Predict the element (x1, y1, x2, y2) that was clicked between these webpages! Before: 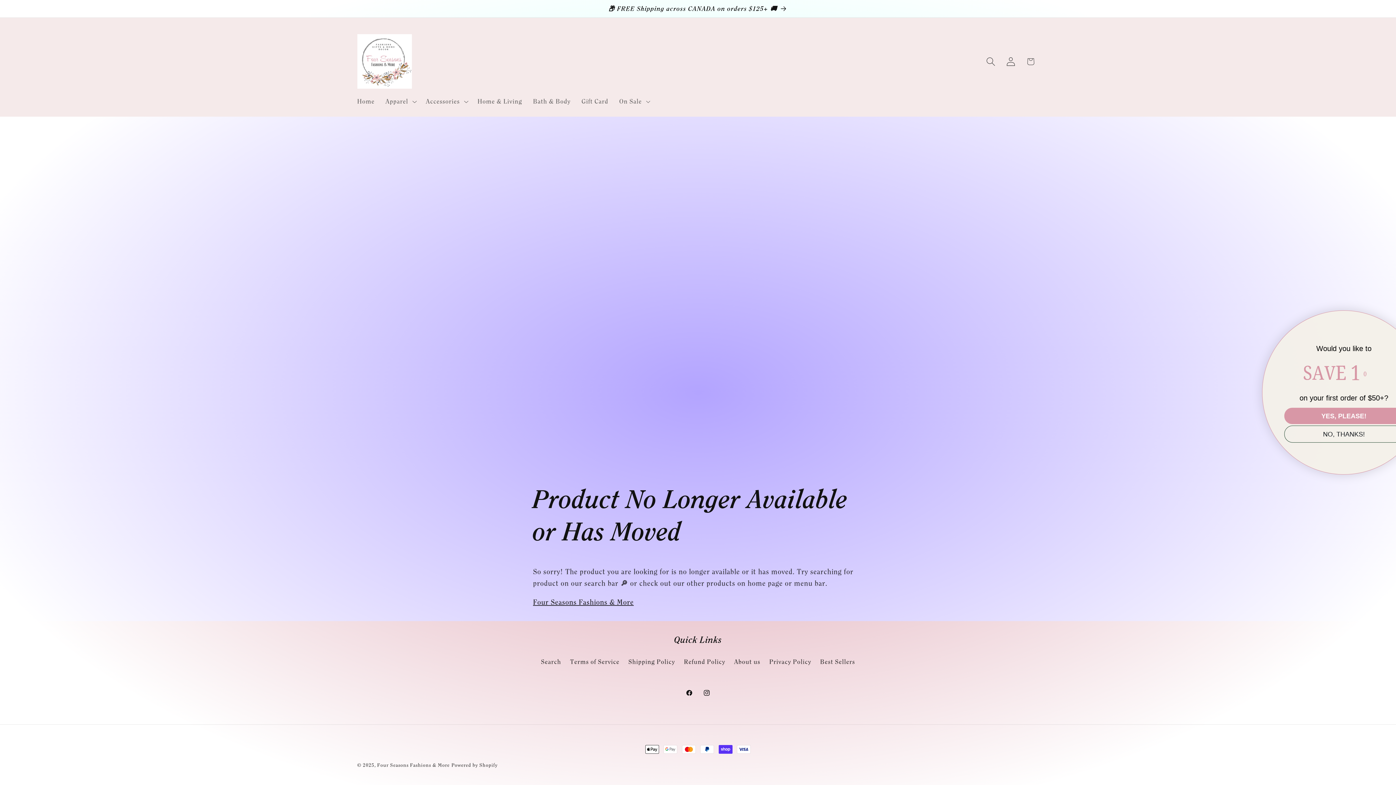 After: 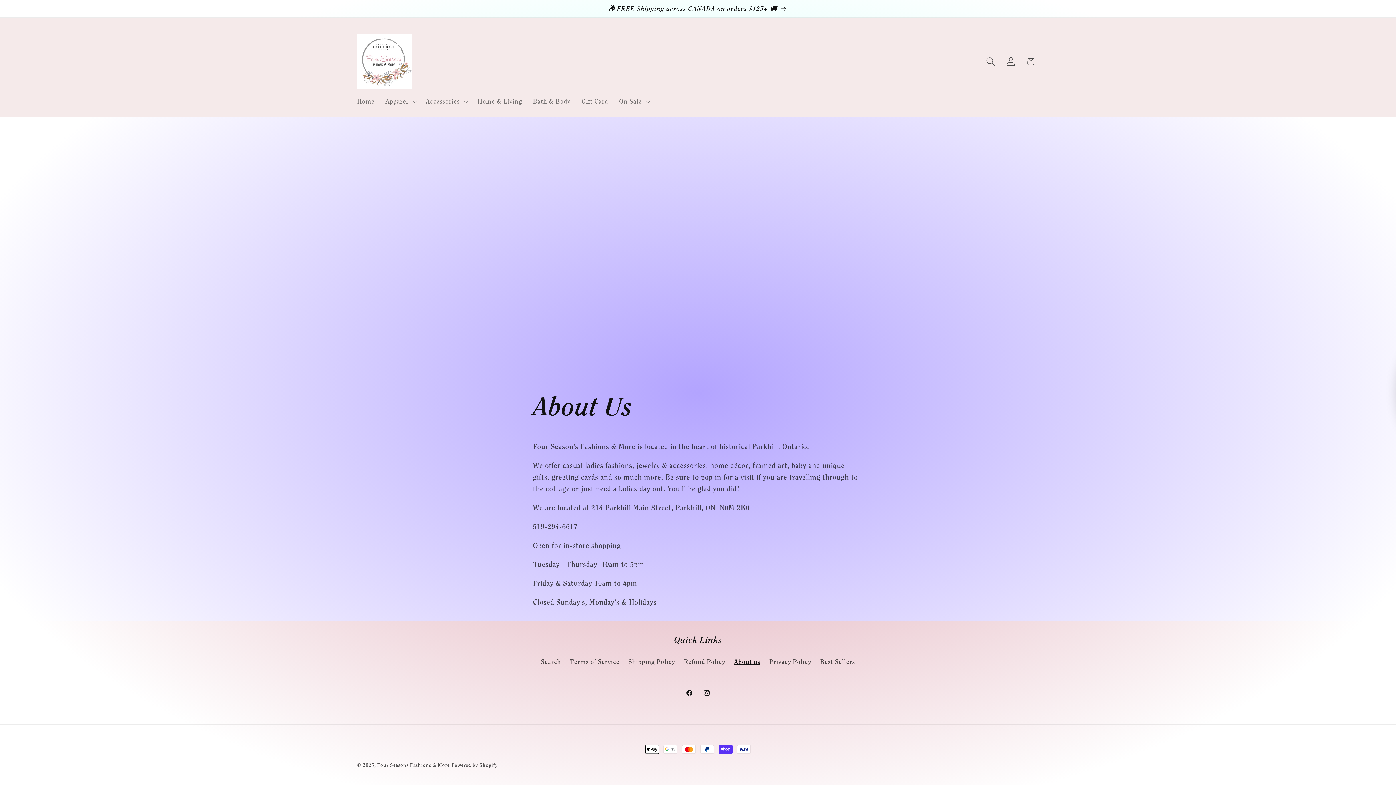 Action: label: About us bbox: (734, 654, 760, 669)